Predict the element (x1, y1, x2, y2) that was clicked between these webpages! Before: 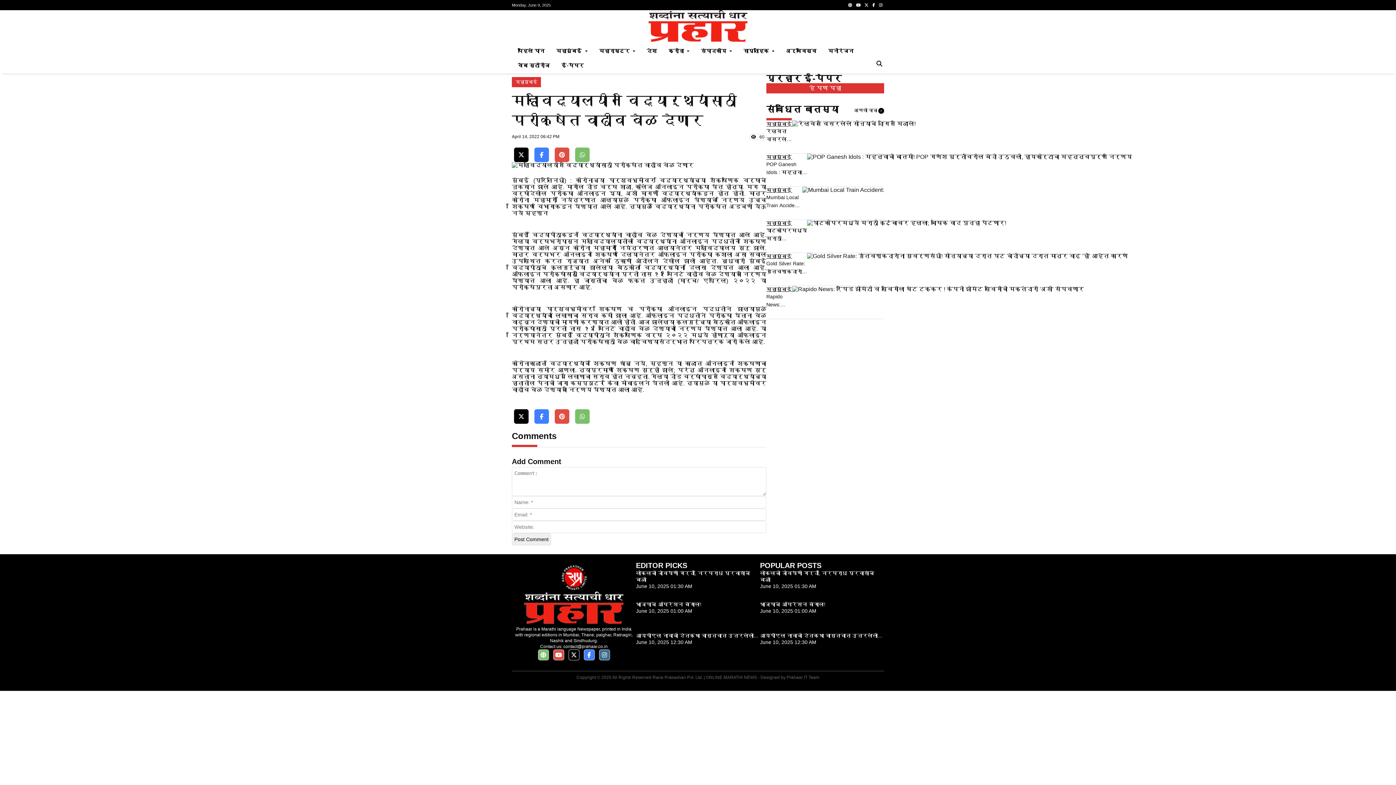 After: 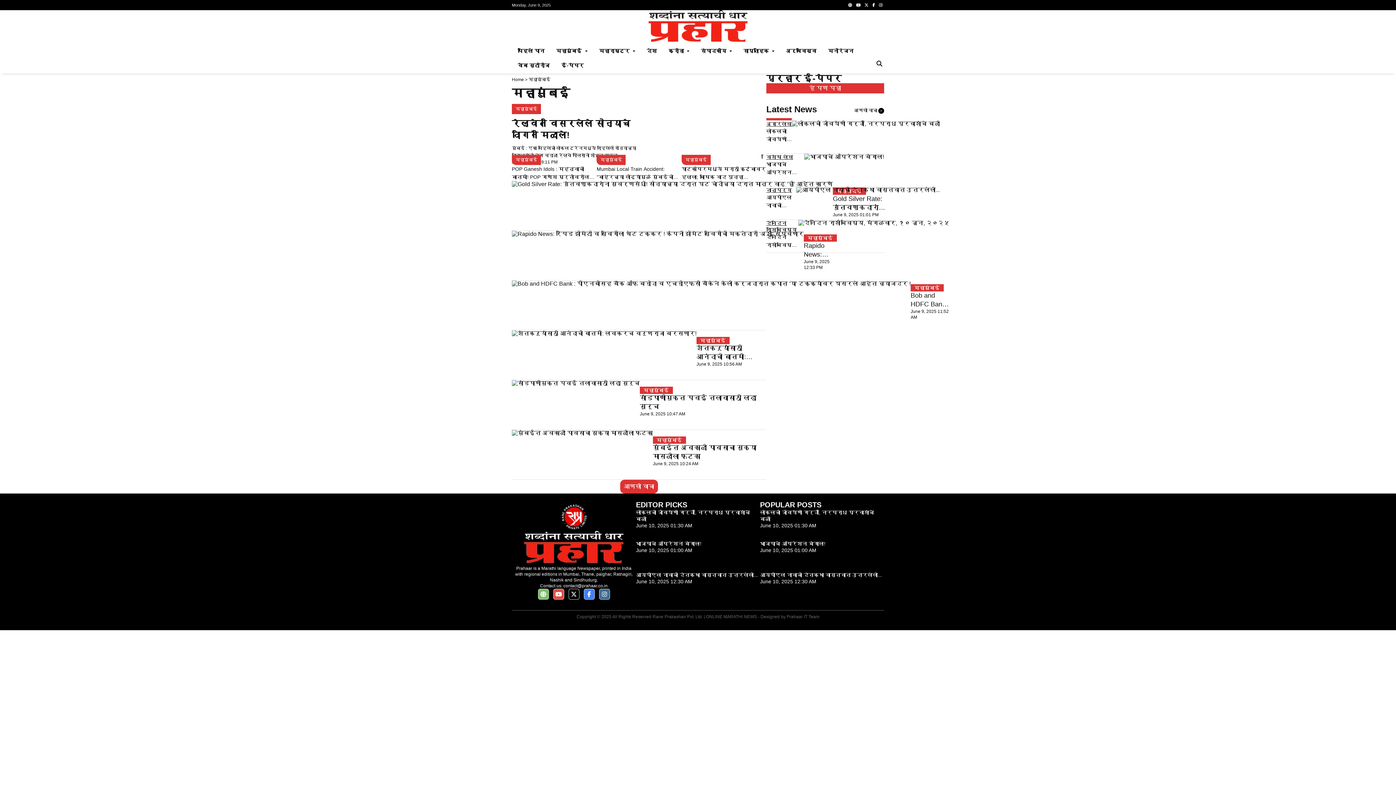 Action: label: महामुंबई bbox: (766, 288, 802, 295)